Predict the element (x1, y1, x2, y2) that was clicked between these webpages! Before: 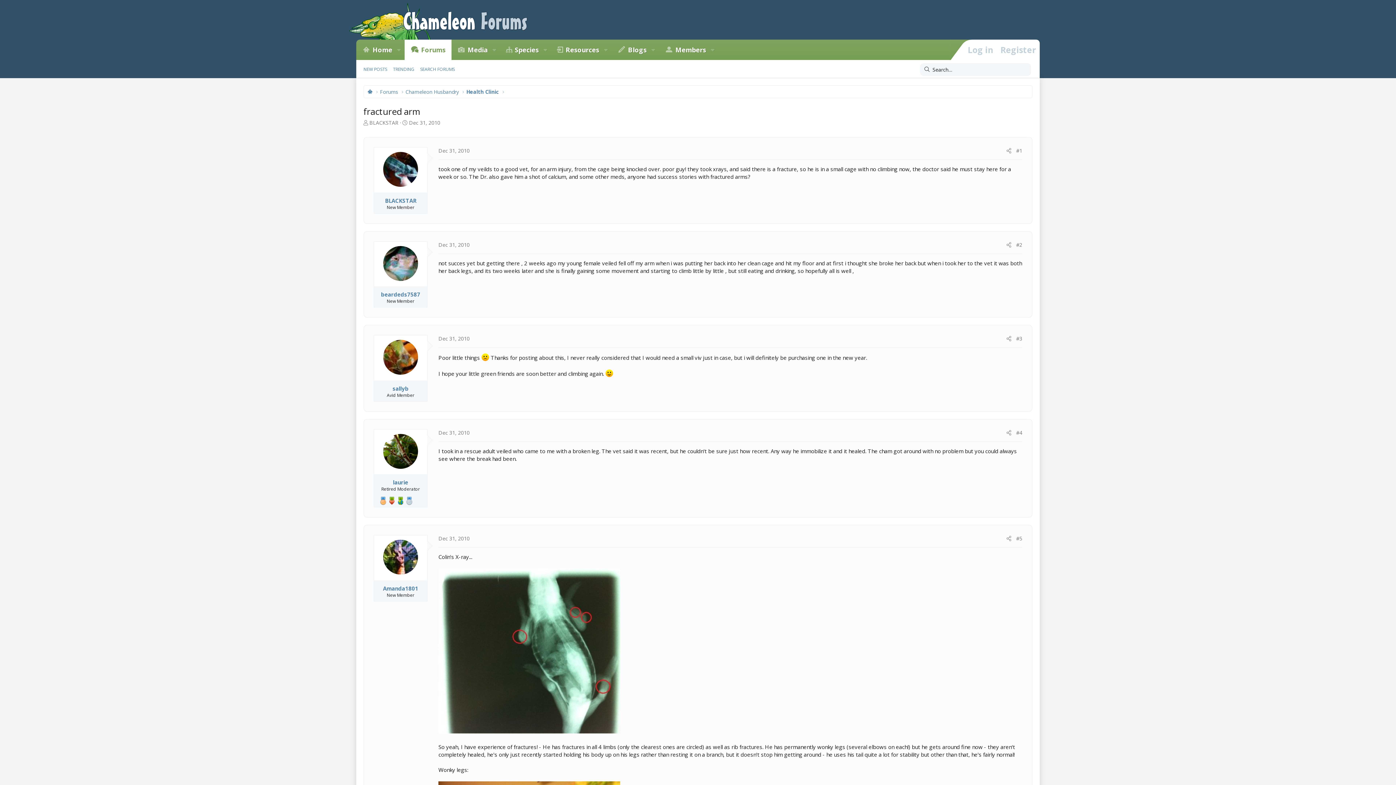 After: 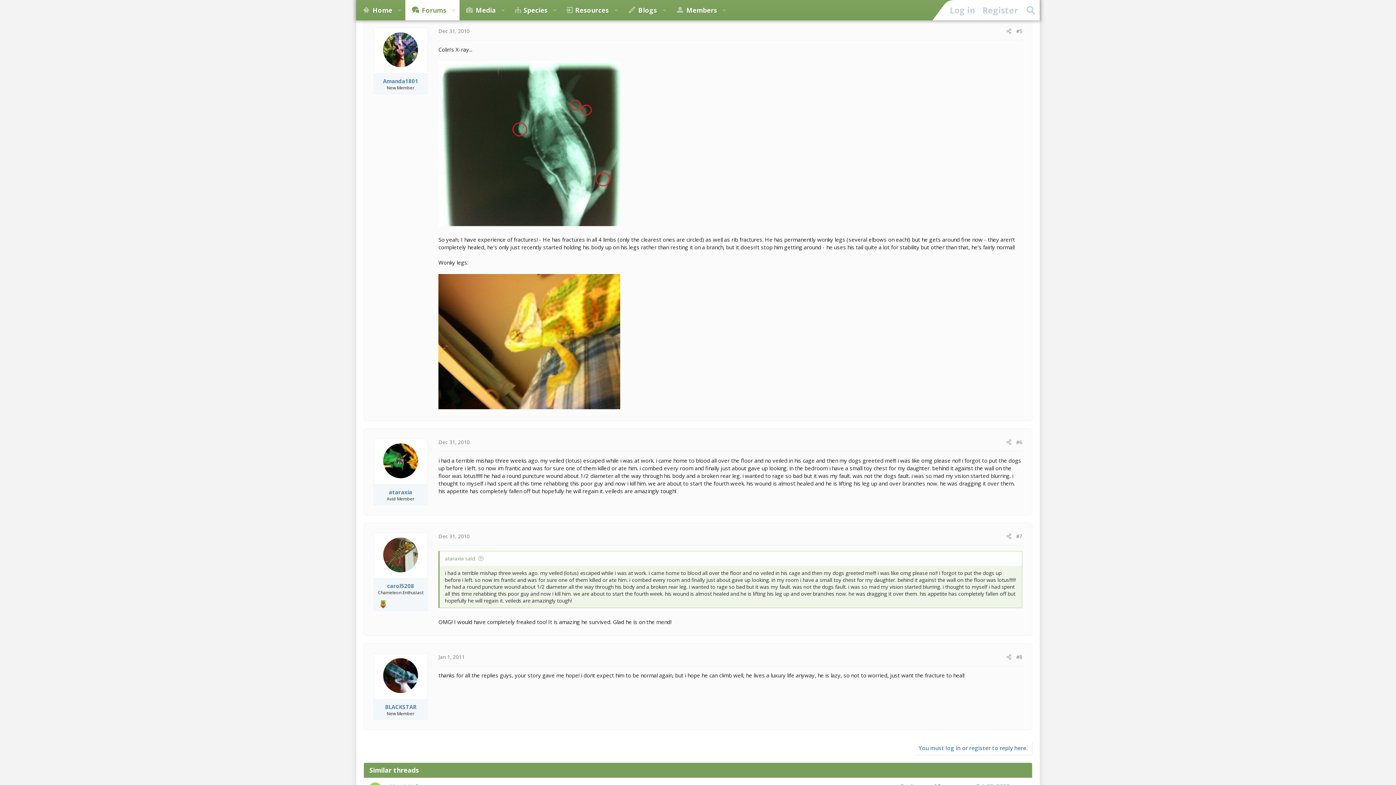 Action: bbox: (438, 535, 469, 542) label: Dec 31, 2010